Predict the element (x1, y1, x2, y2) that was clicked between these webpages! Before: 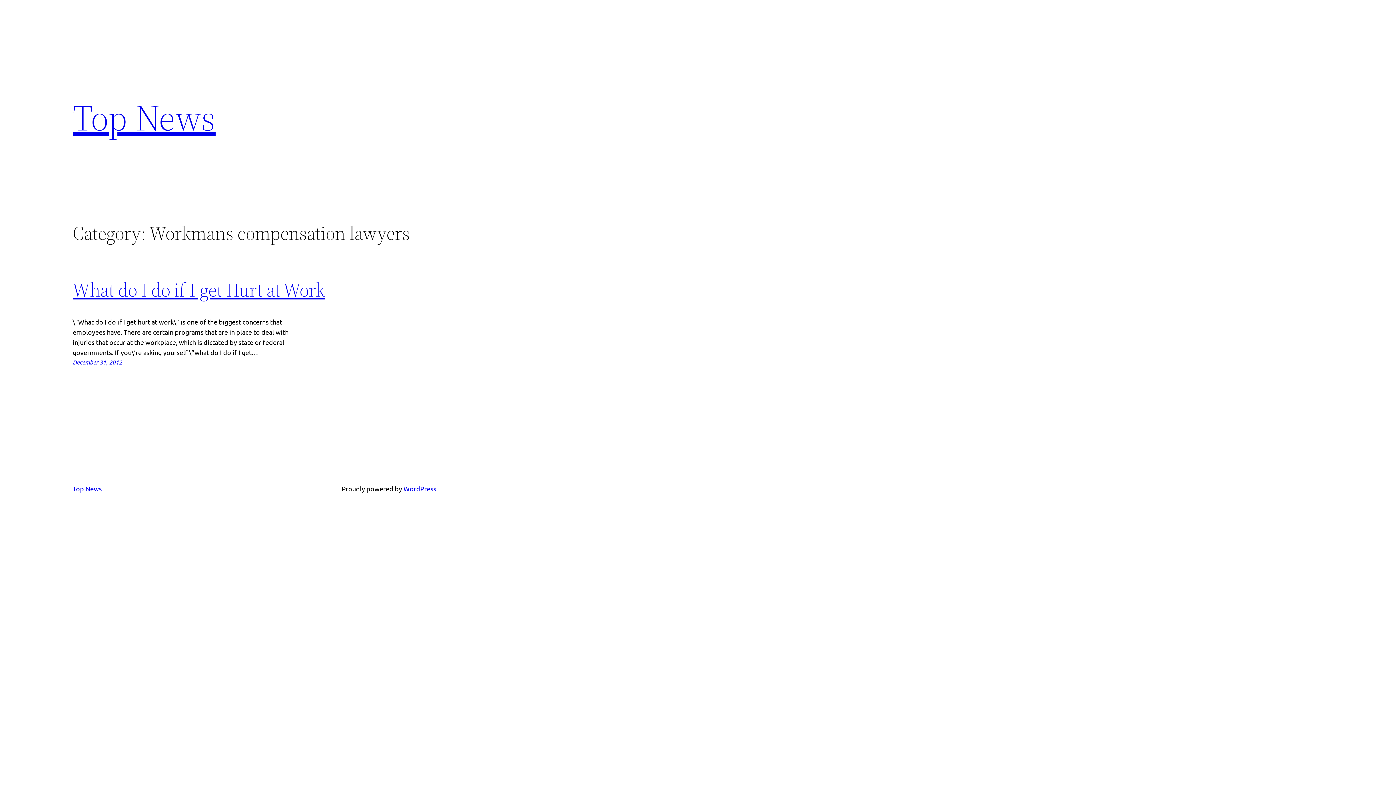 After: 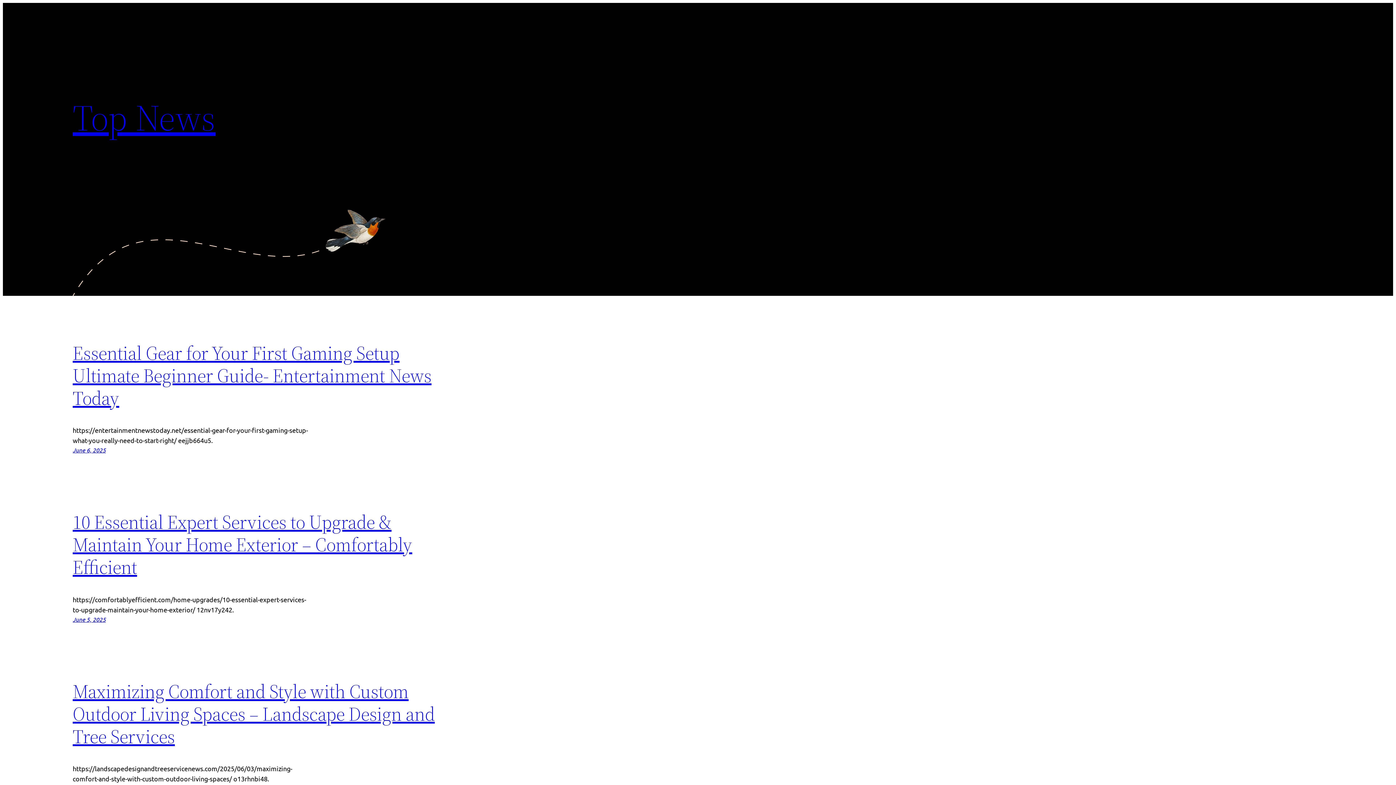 Action: bbox: (72, 485, 101, 492) label: Top News